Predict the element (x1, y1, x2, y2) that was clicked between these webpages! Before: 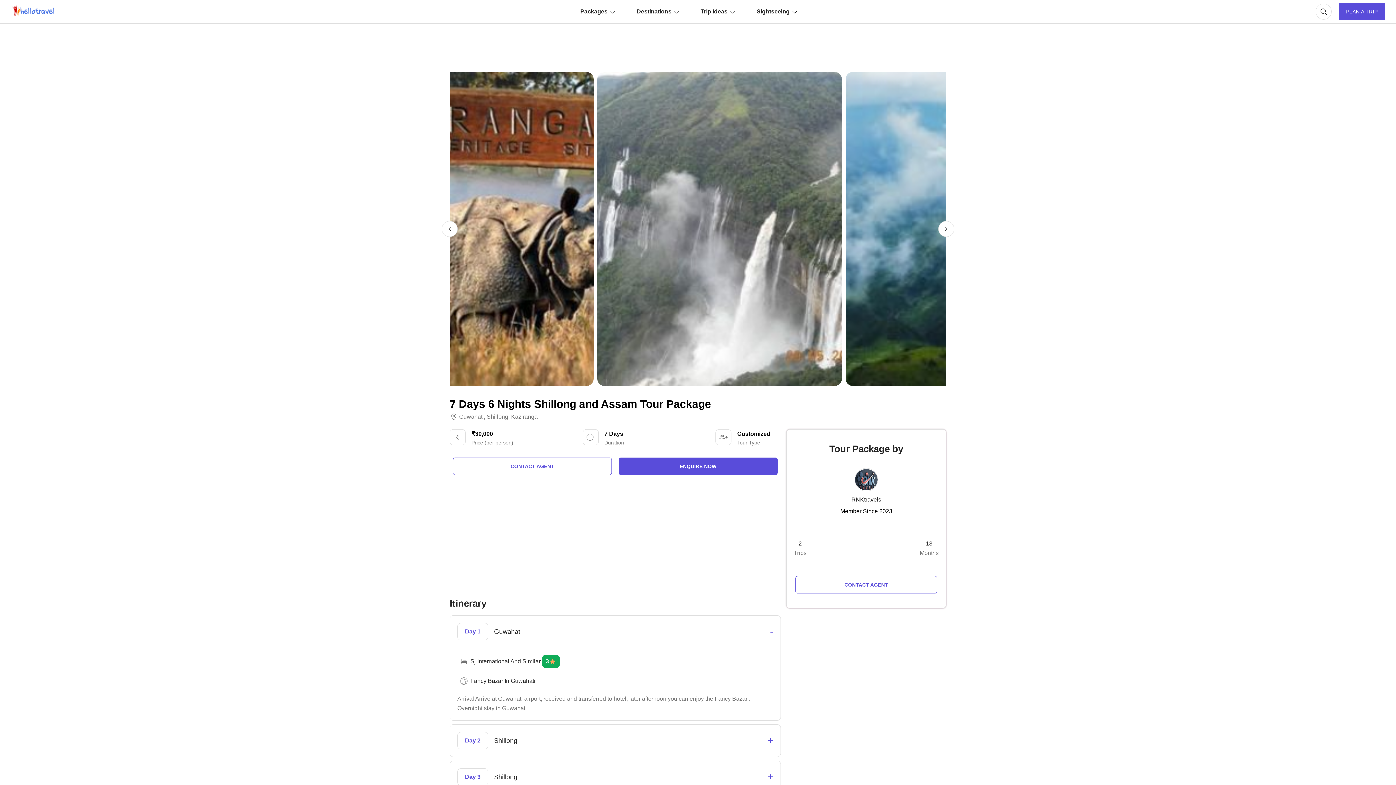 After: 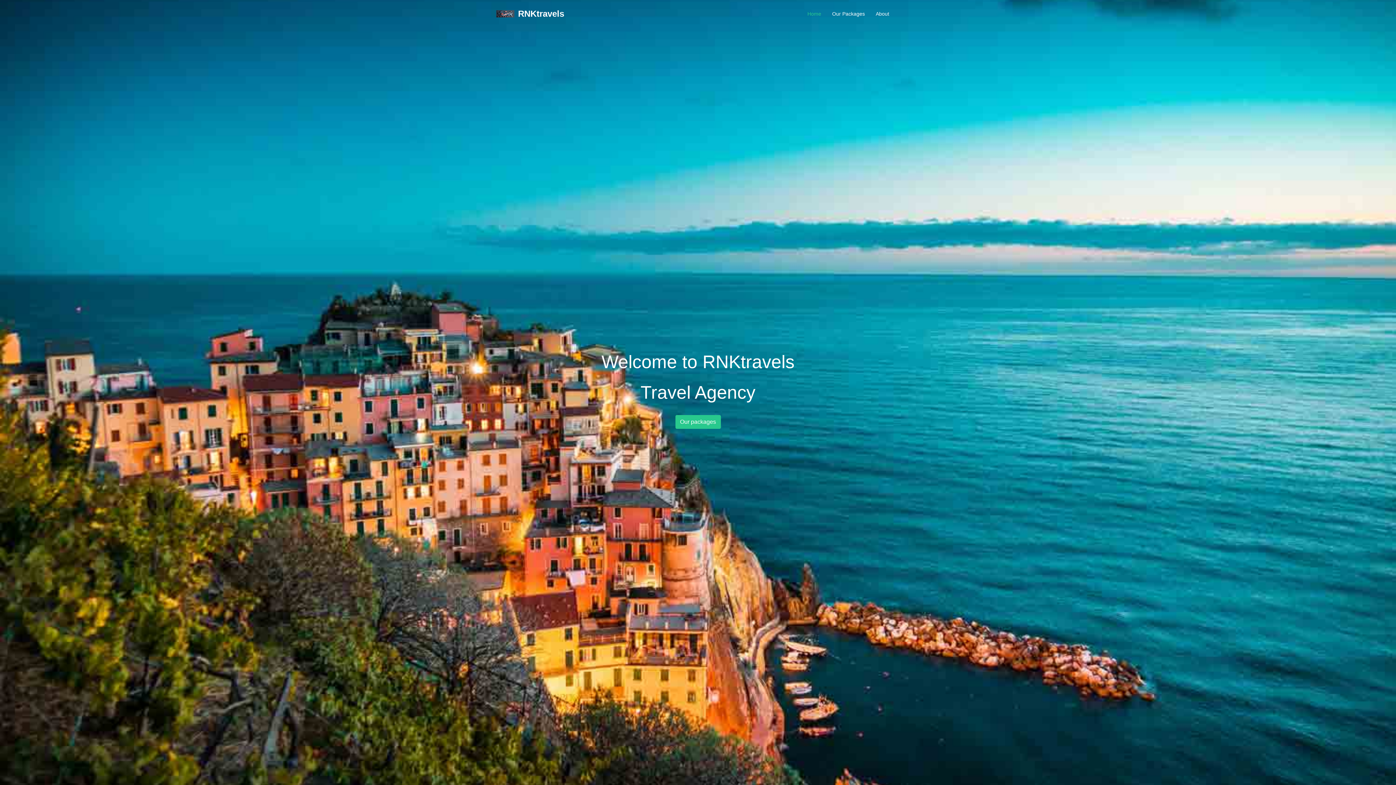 Action: label: RNKtravels bbox: (851, 495, 881, 504)